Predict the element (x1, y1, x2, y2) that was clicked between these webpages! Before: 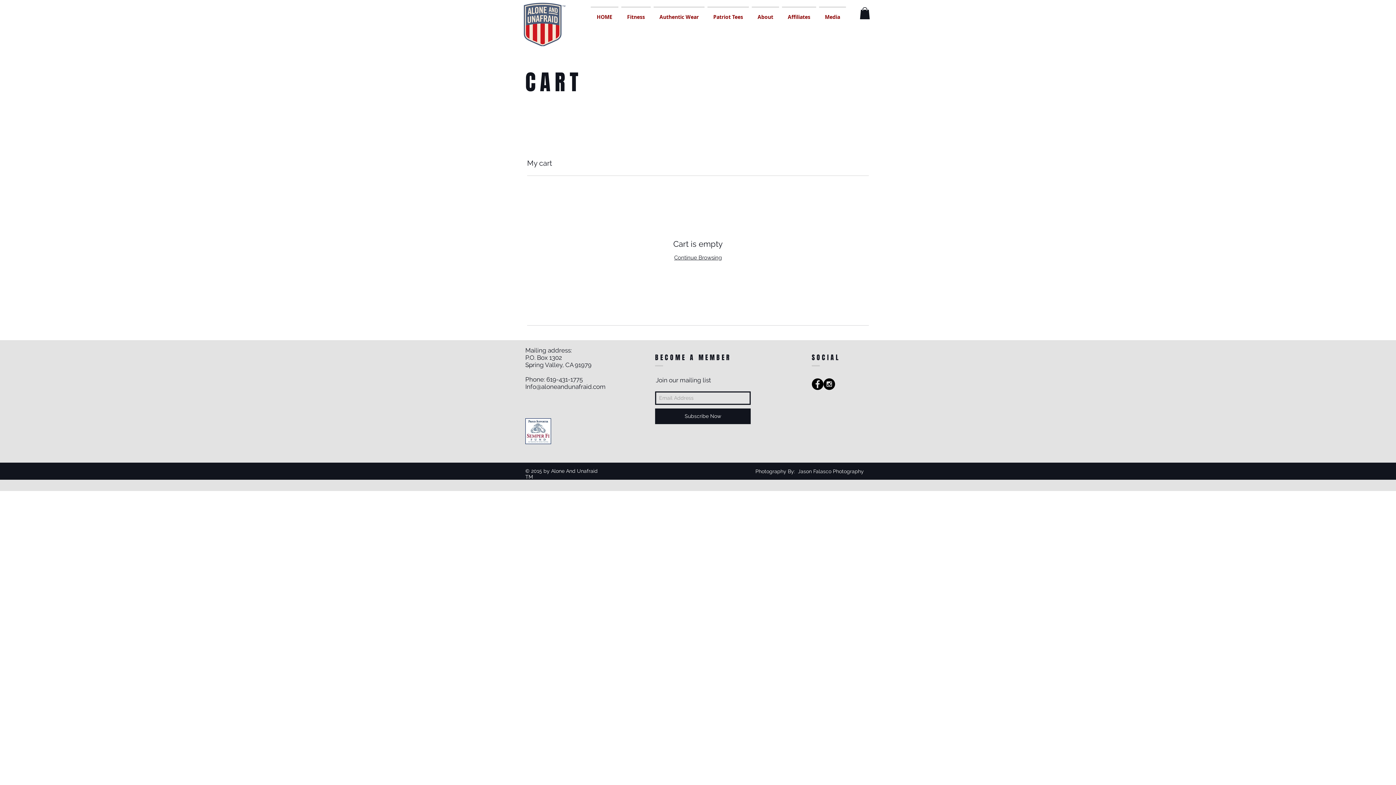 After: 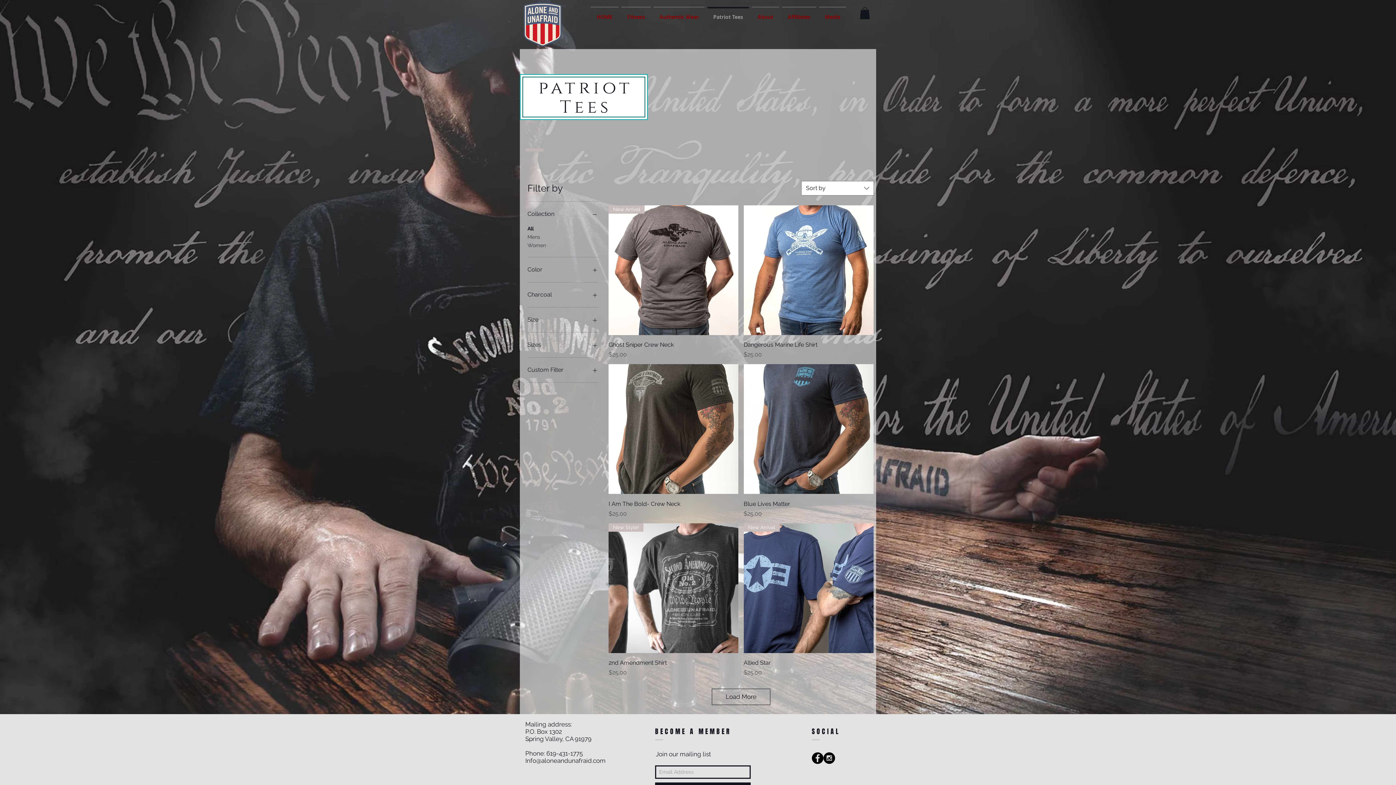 Action: label: Patriot Tees bbox: (706, 6, 750, 20)